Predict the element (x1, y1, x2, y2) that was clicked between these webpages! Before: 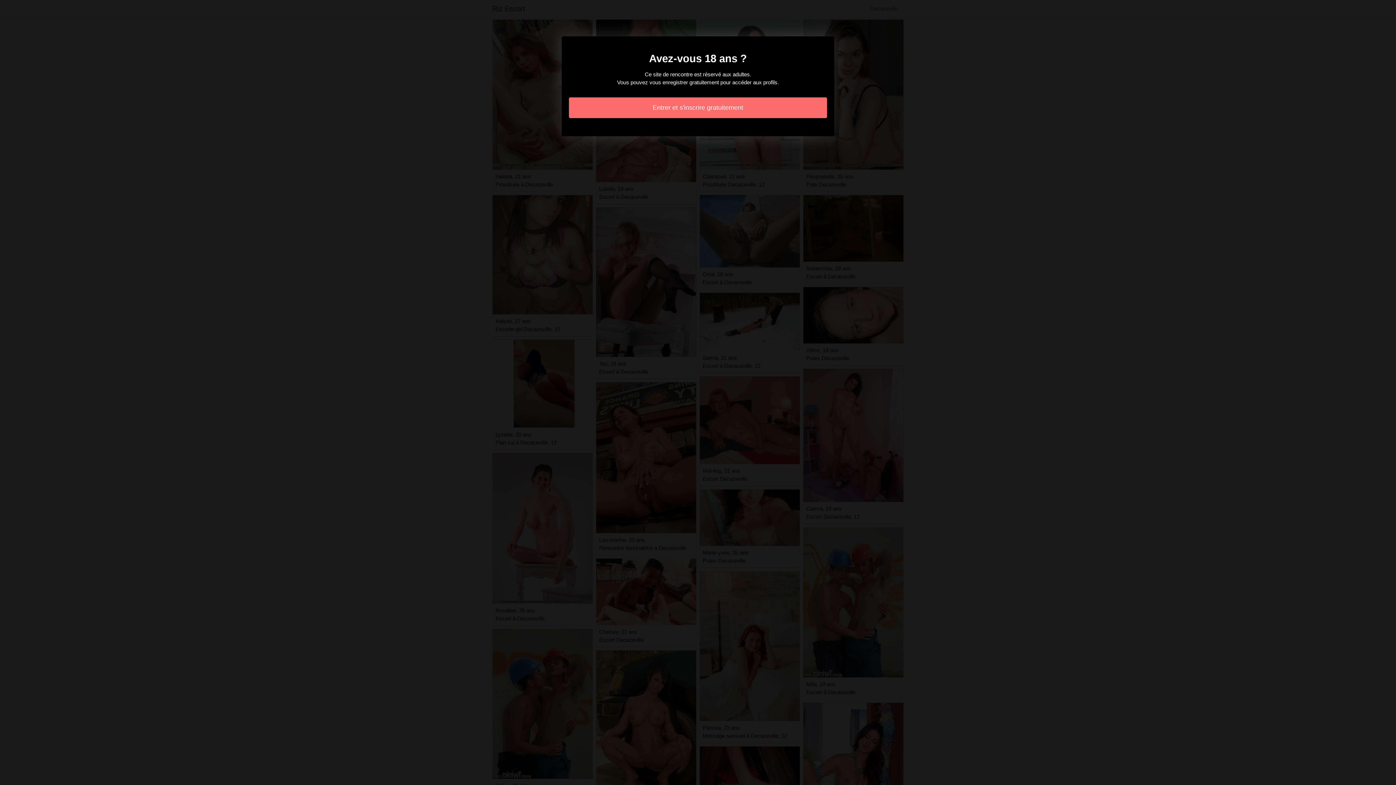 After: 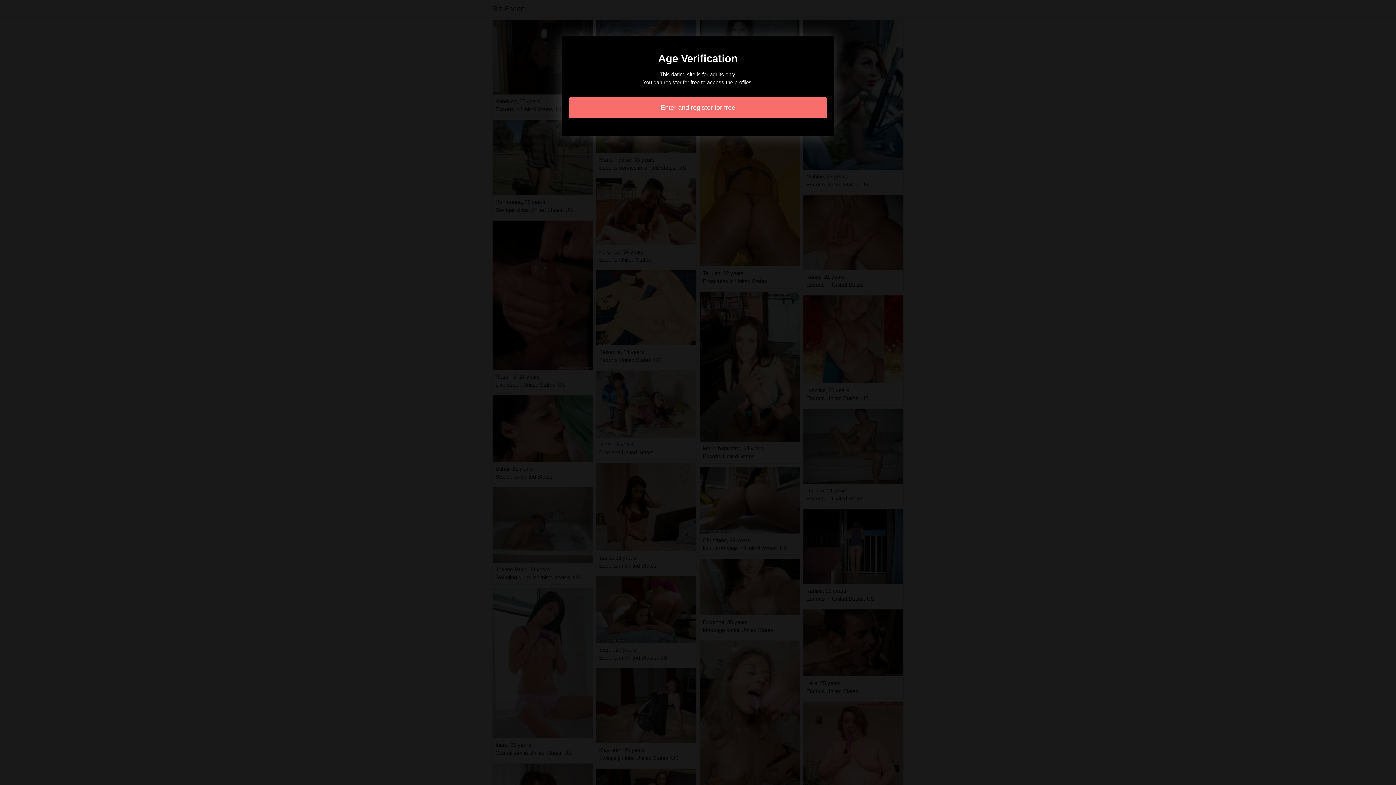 Action: bbox: (569, 97, 827, 118) label: Entrer et s'inscrire gratuitement